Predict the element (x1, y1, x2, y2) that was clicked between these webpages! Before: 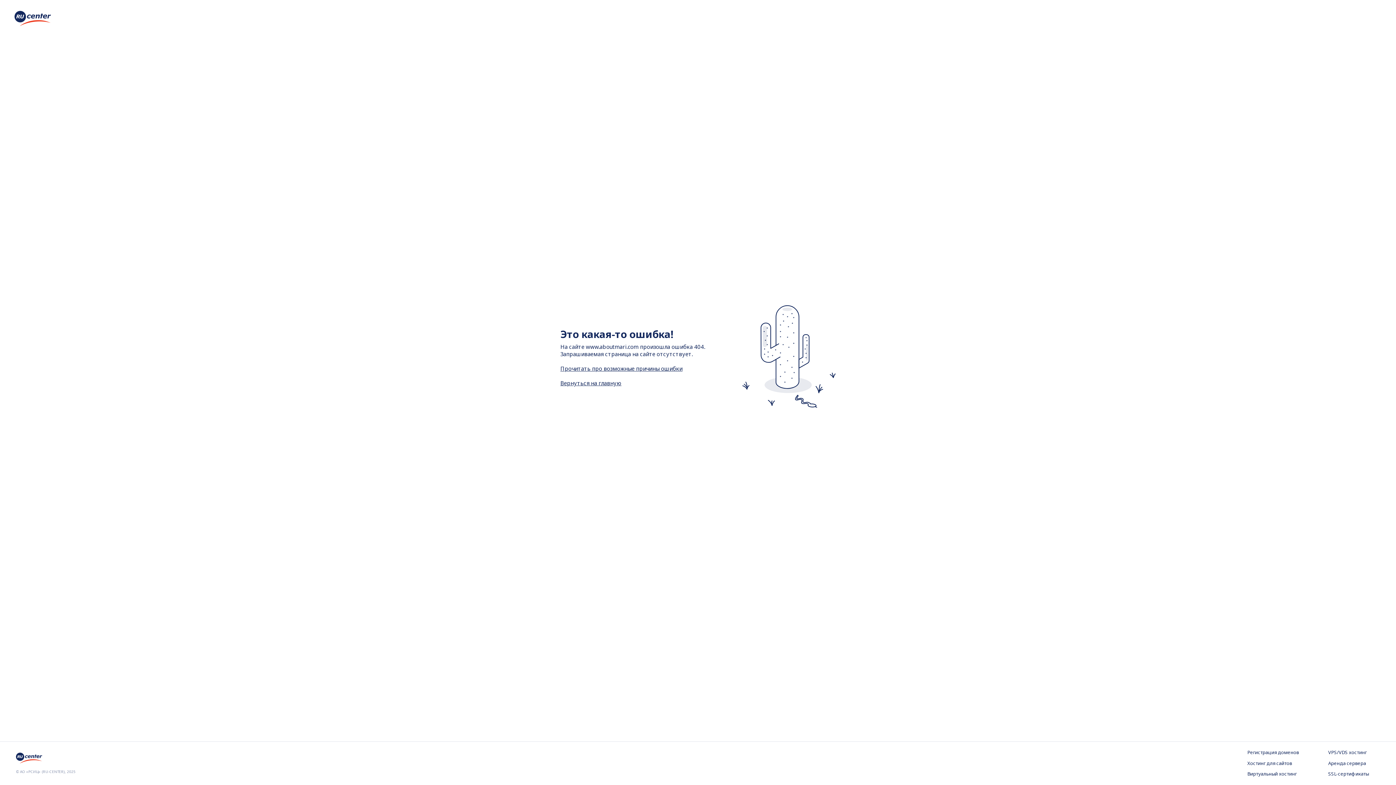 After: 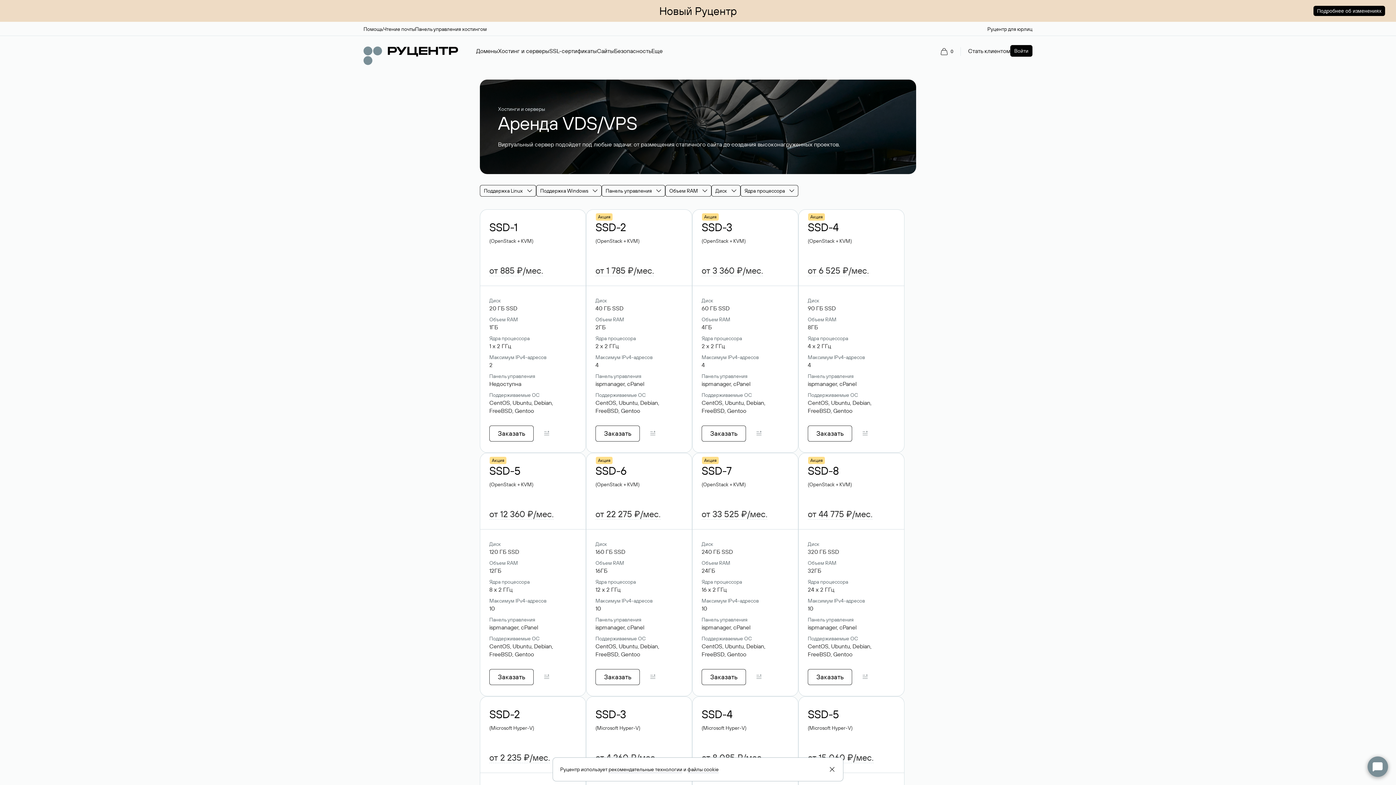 Action: bbox: (1328, 749, 1380, 756) label: VPS/VDS хостинг